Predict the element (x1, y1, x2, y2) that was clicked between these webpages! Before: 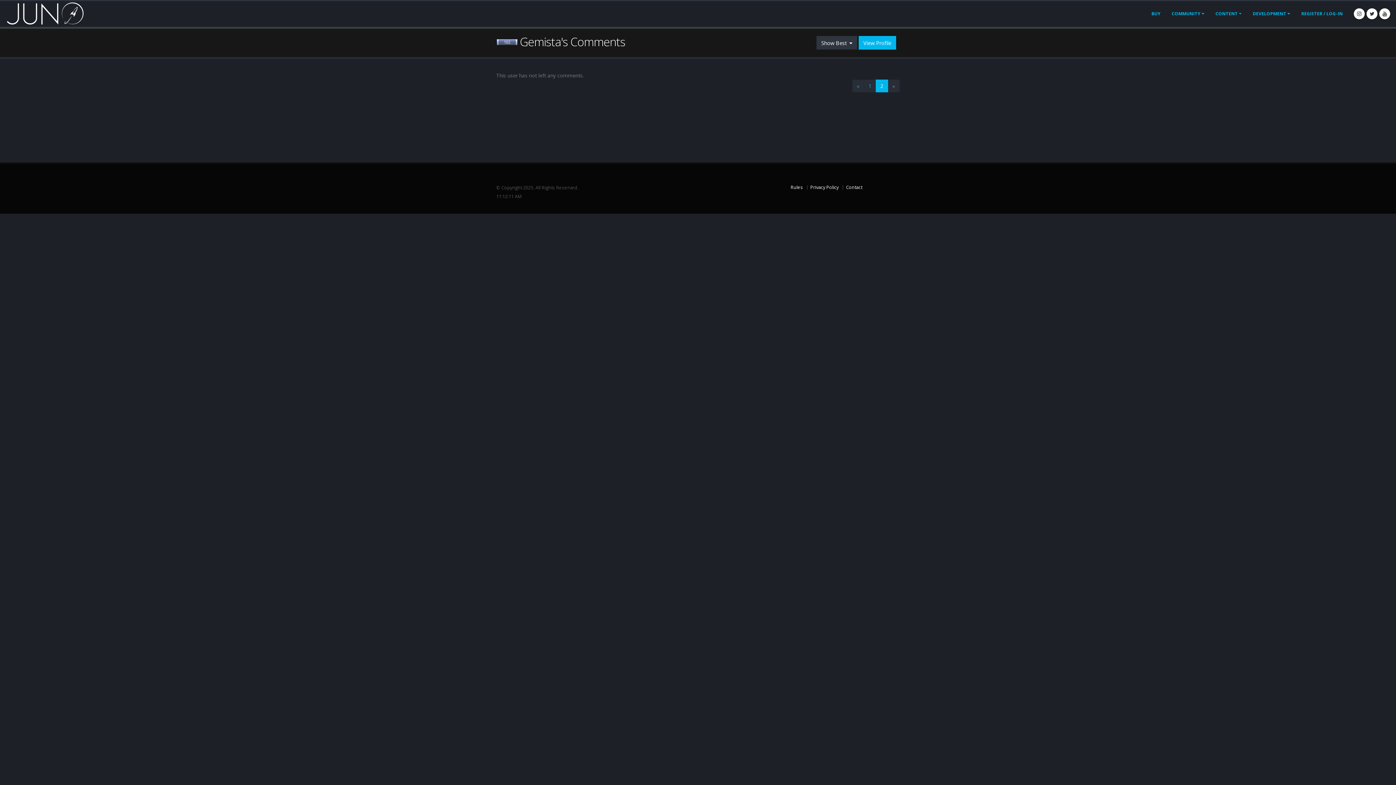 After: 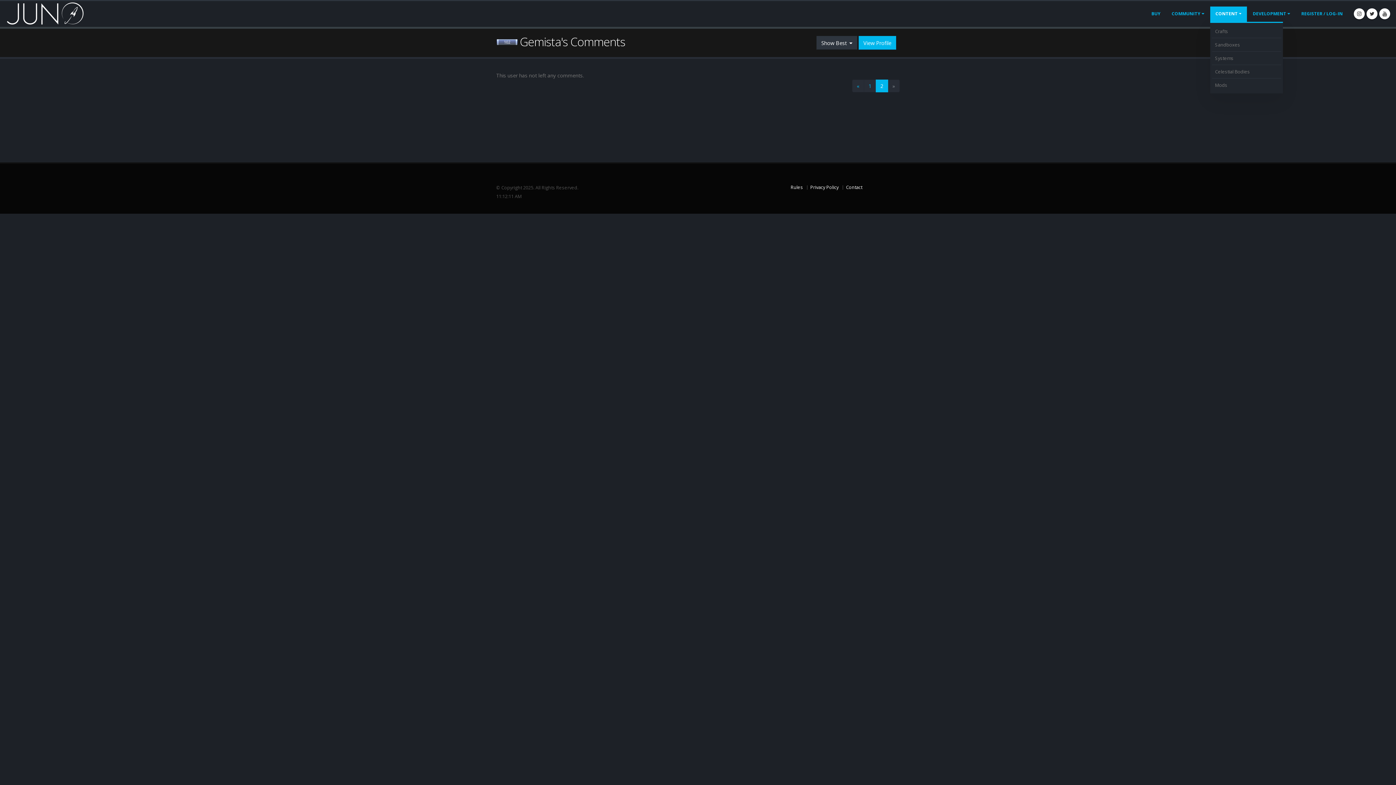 Action: label: CONTENT bbox: (1210, 6, 1247, 21)